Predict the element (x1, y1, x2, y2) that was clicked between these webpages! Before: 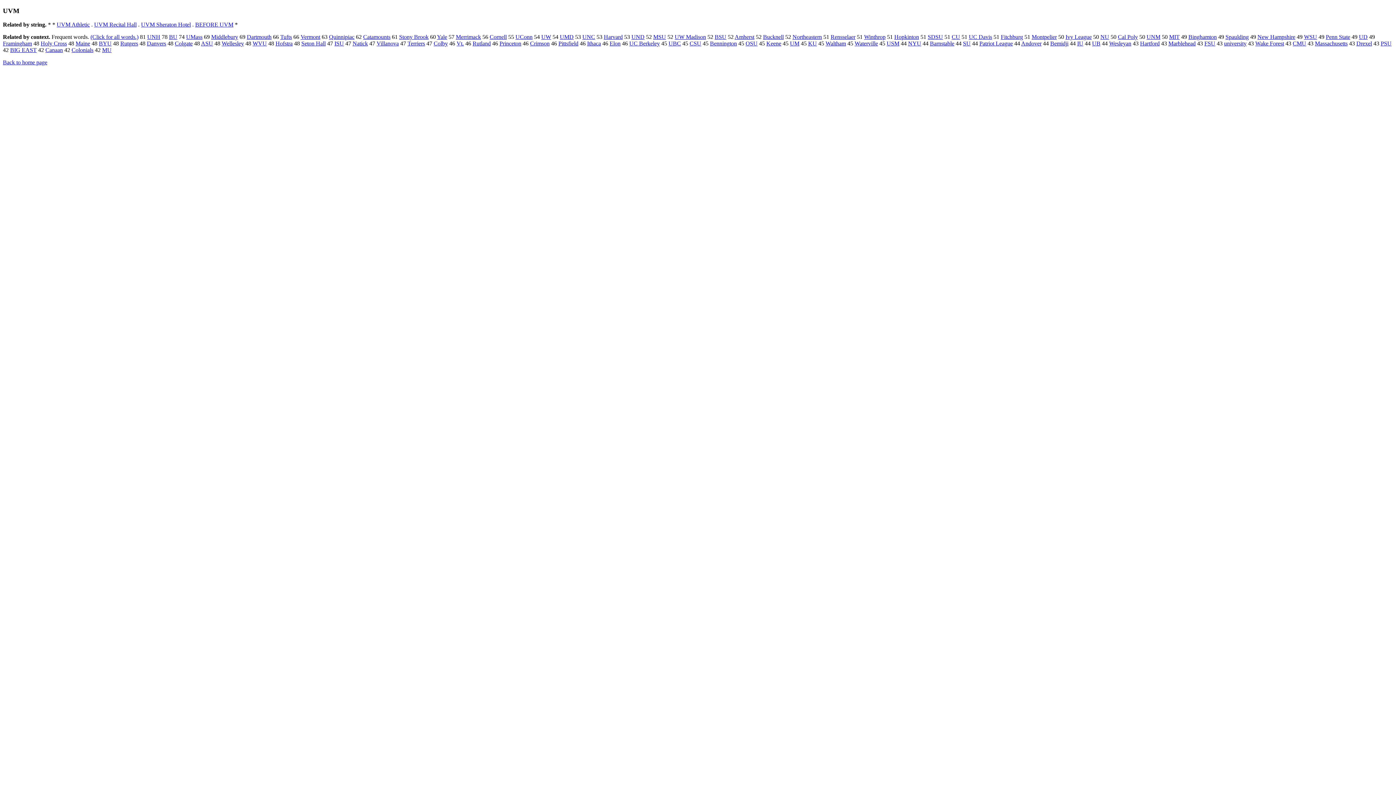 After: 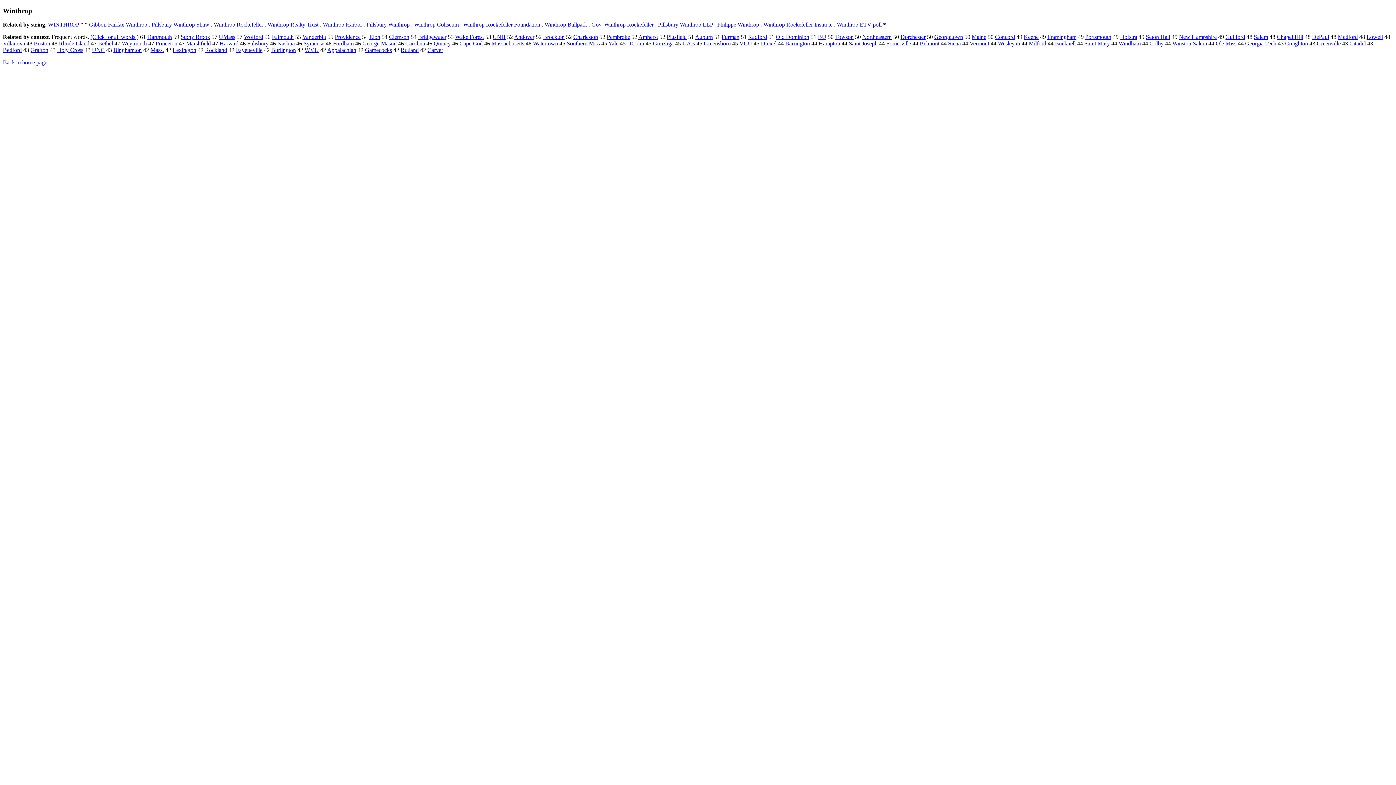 Action: bbox: (864, 33, 885, 40) label: Winthrop